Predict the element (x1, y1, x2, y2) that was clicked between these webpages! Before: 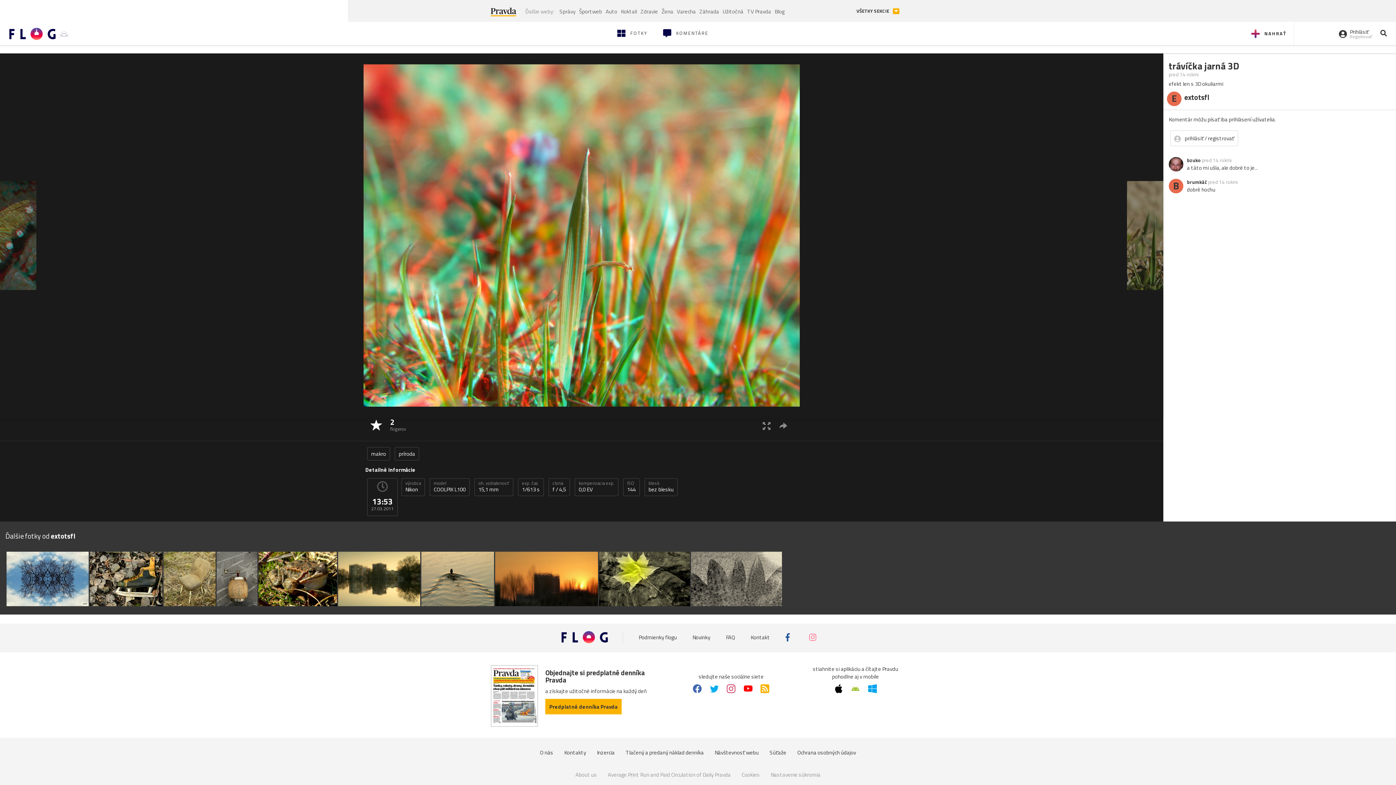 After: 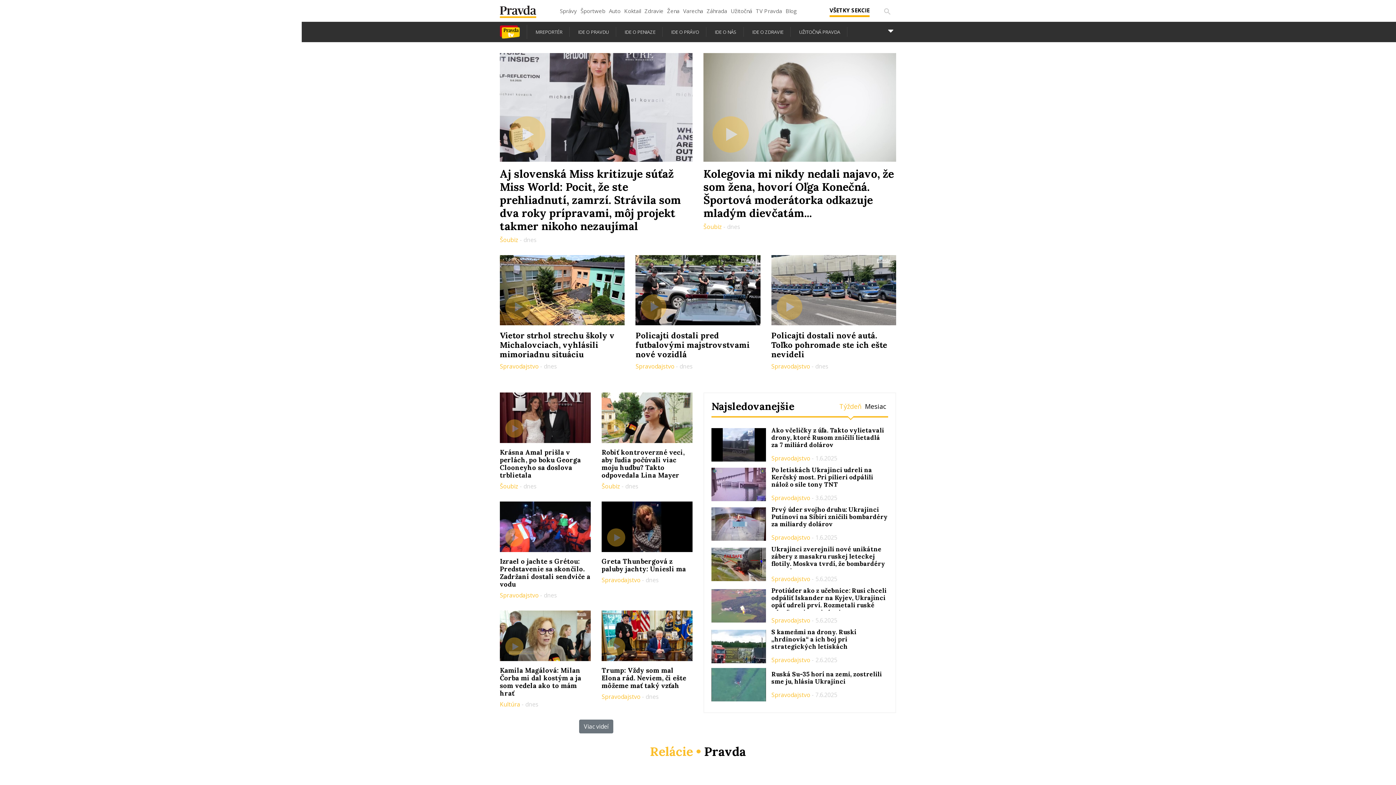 Action: label: TV Pravda bbox: (745, 5, 773, 16)